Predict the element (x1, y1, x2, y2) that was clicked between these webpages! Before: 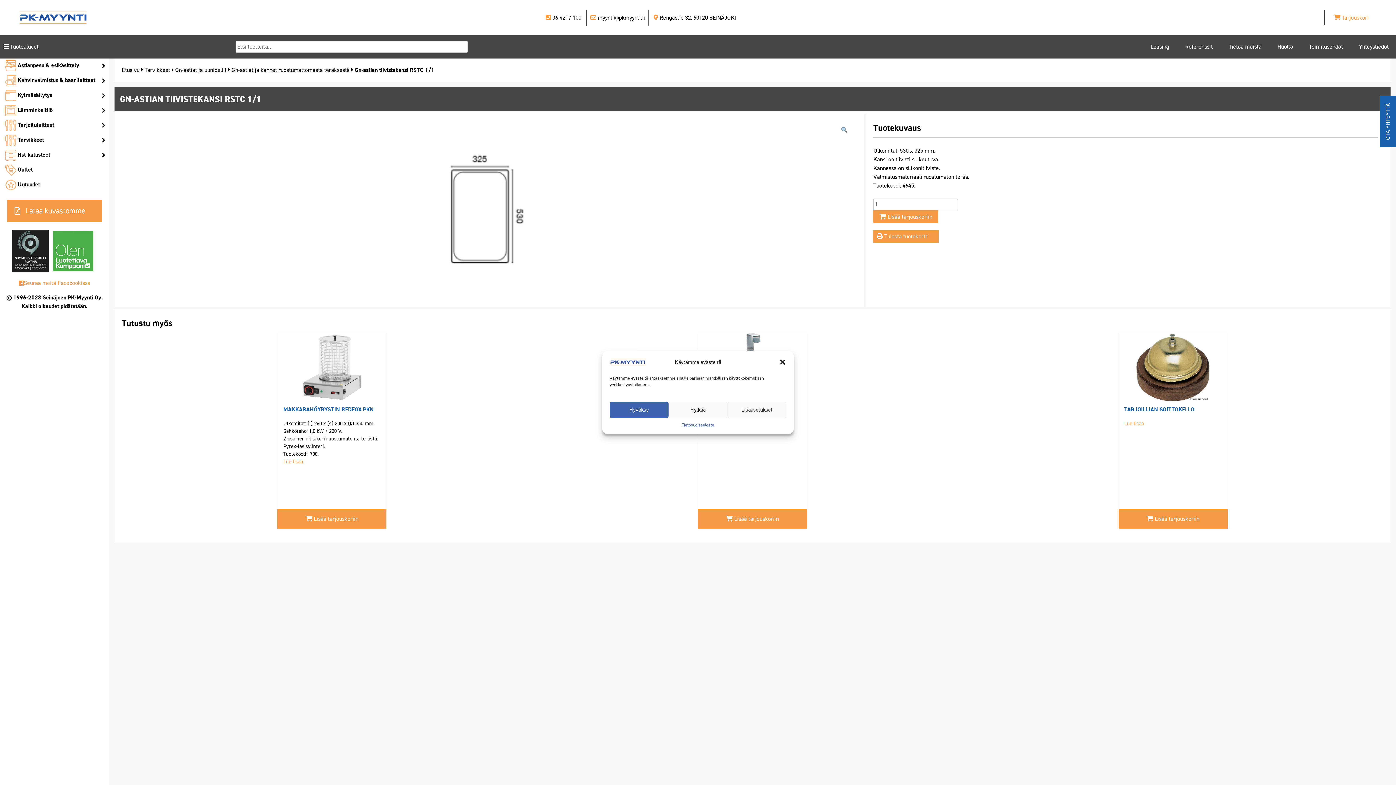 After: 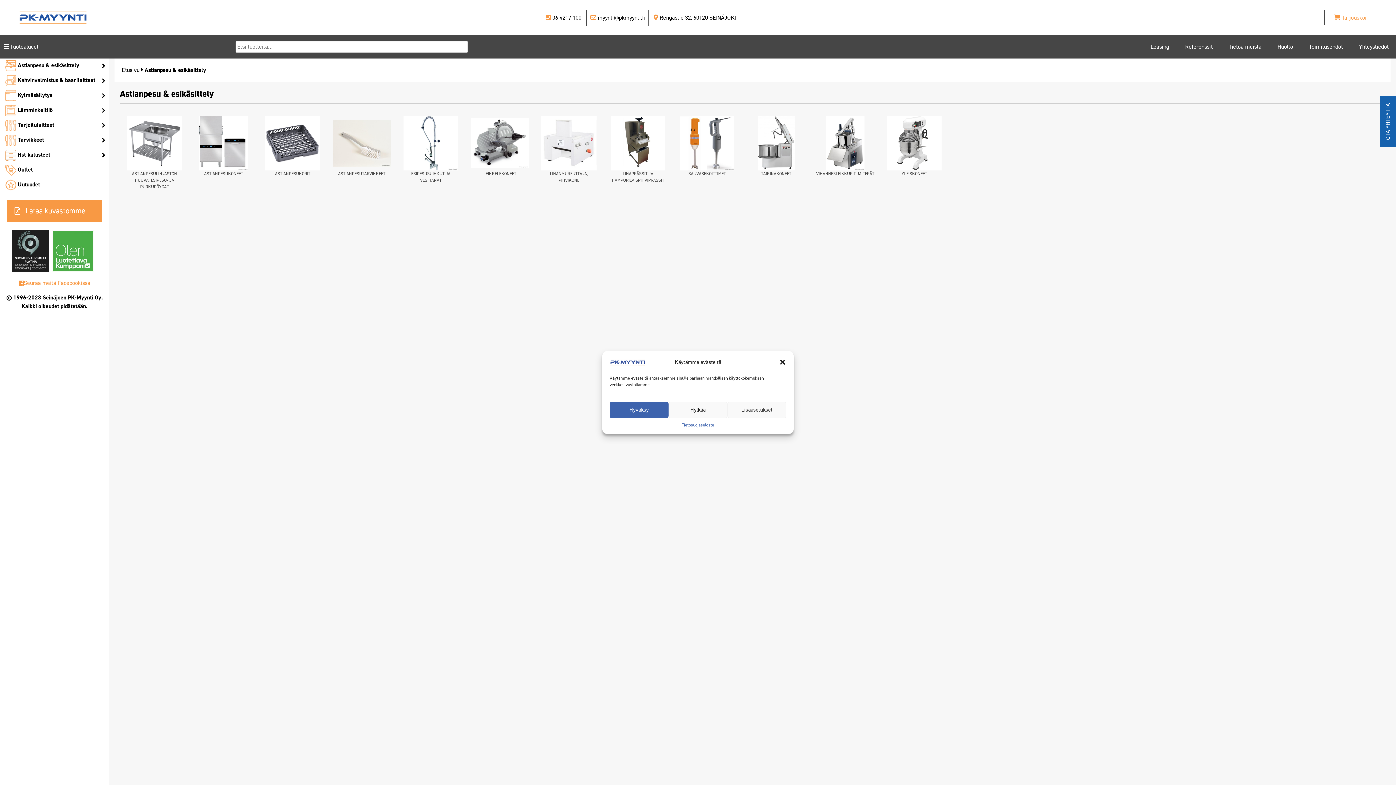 Action: bbox: (17, 61, 80, 69) label: Astianpesu & esikäsittely 